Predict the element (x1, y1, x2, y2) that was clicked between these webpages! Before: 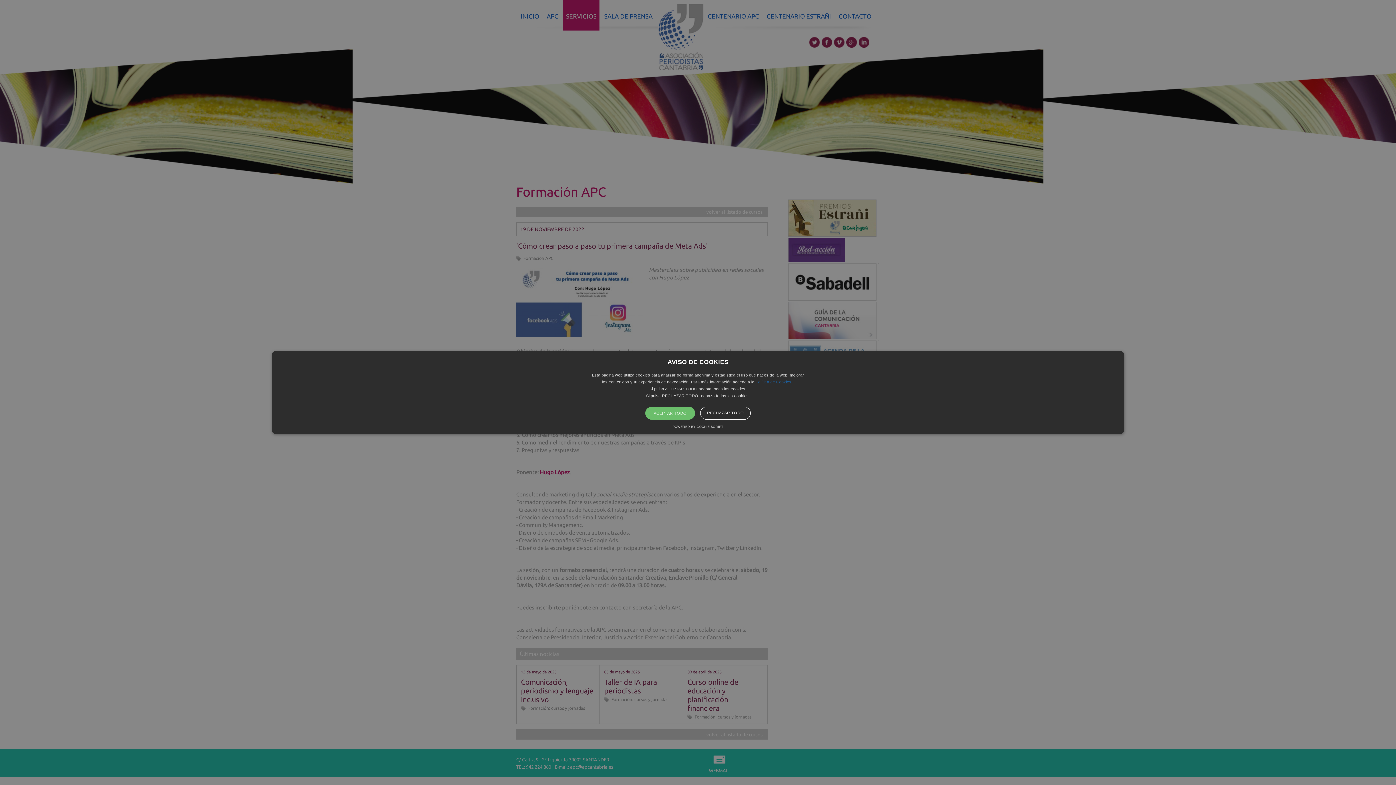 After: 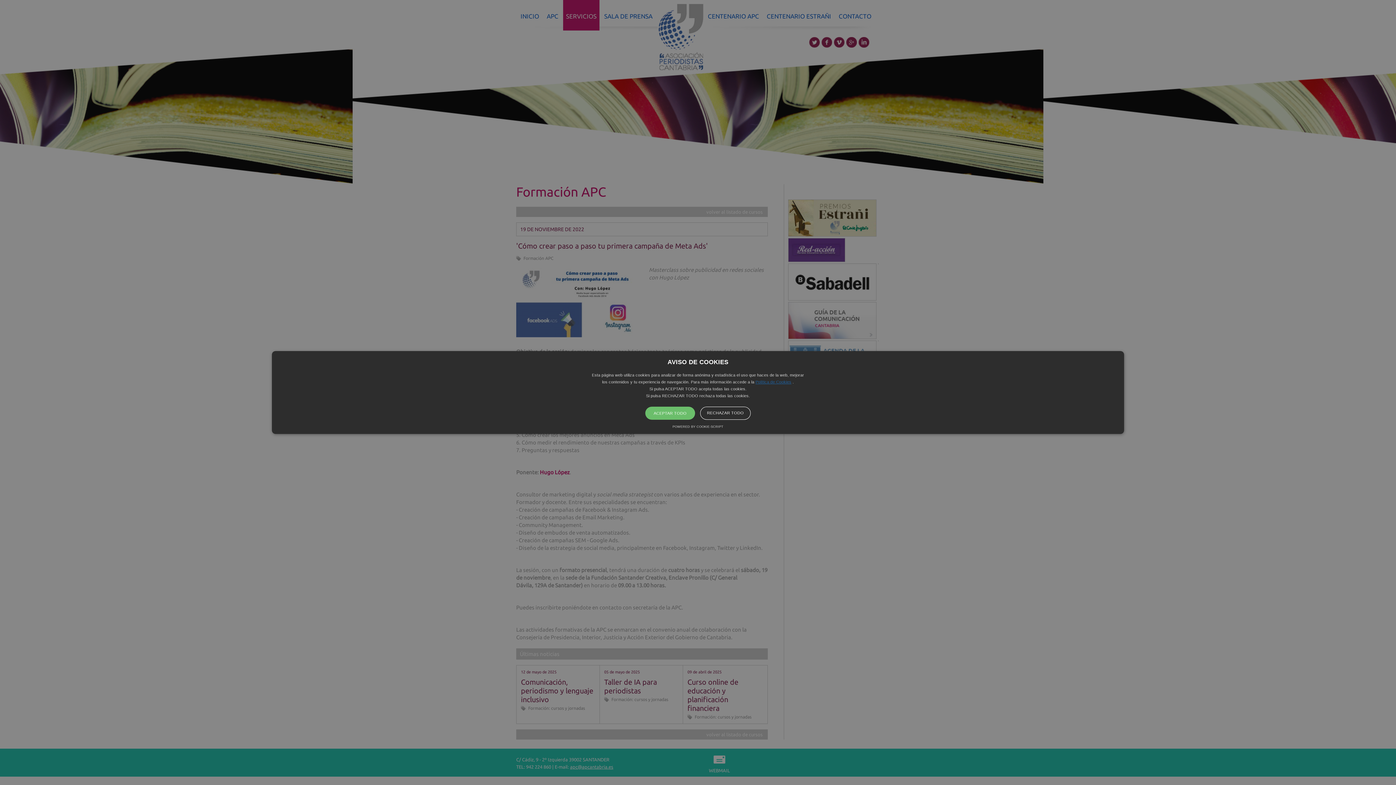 Action: bbox: (272, 351, 1124, 434) label: AVISO DE COOKIES
Esta página web utiliza cookies para analizar de forma anónima y estadística el uso que haces de la web, mejorar los contenidos y tu experiencia de navegación. Para más información accede a la Política de Cookies .
Si pulsa ACEPTAR TODO acepta todas las cookies.
Si pulsa RECHAZAR TODO rechaza todas las cookies.
ACEPTAR TODO
RECHAZAR TODO
POWERED BY COOKIE-SCRIPT